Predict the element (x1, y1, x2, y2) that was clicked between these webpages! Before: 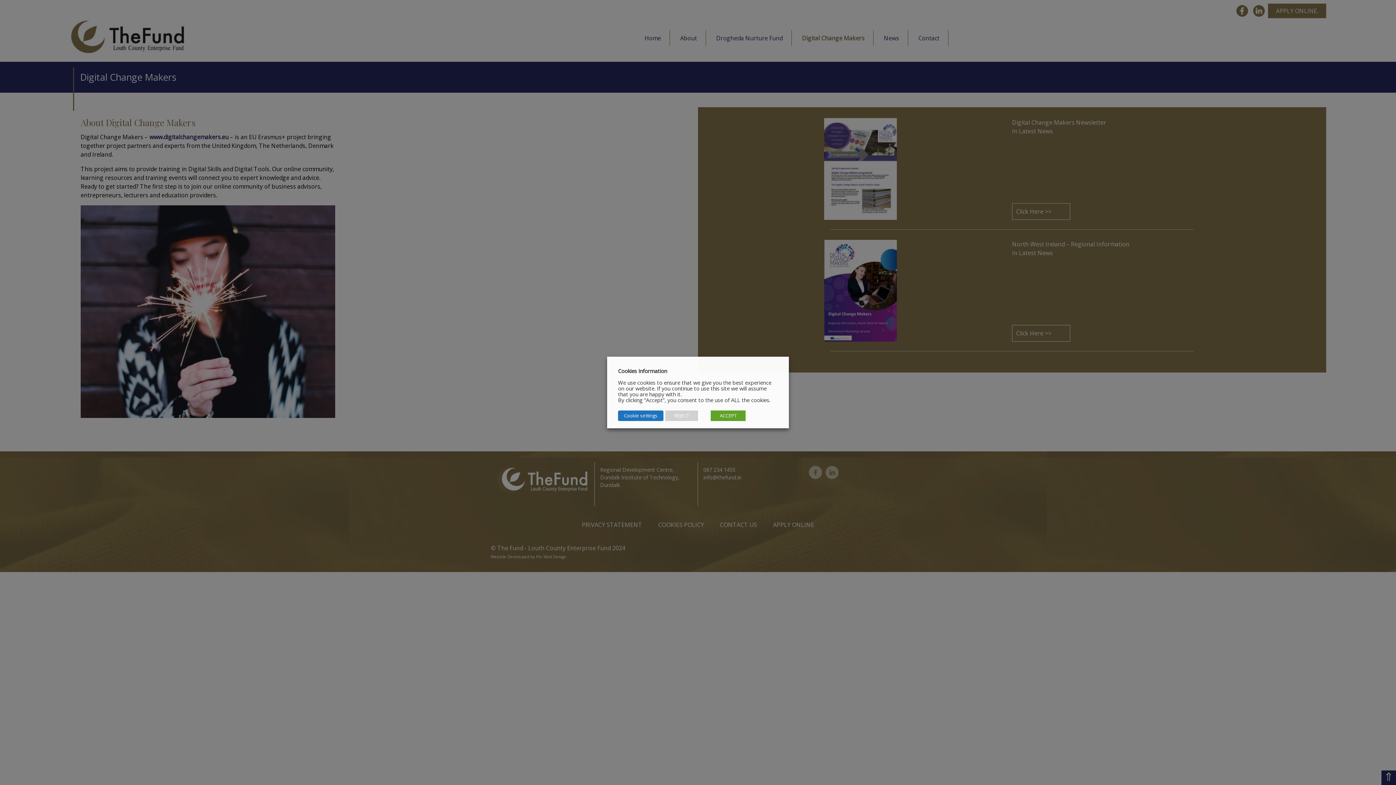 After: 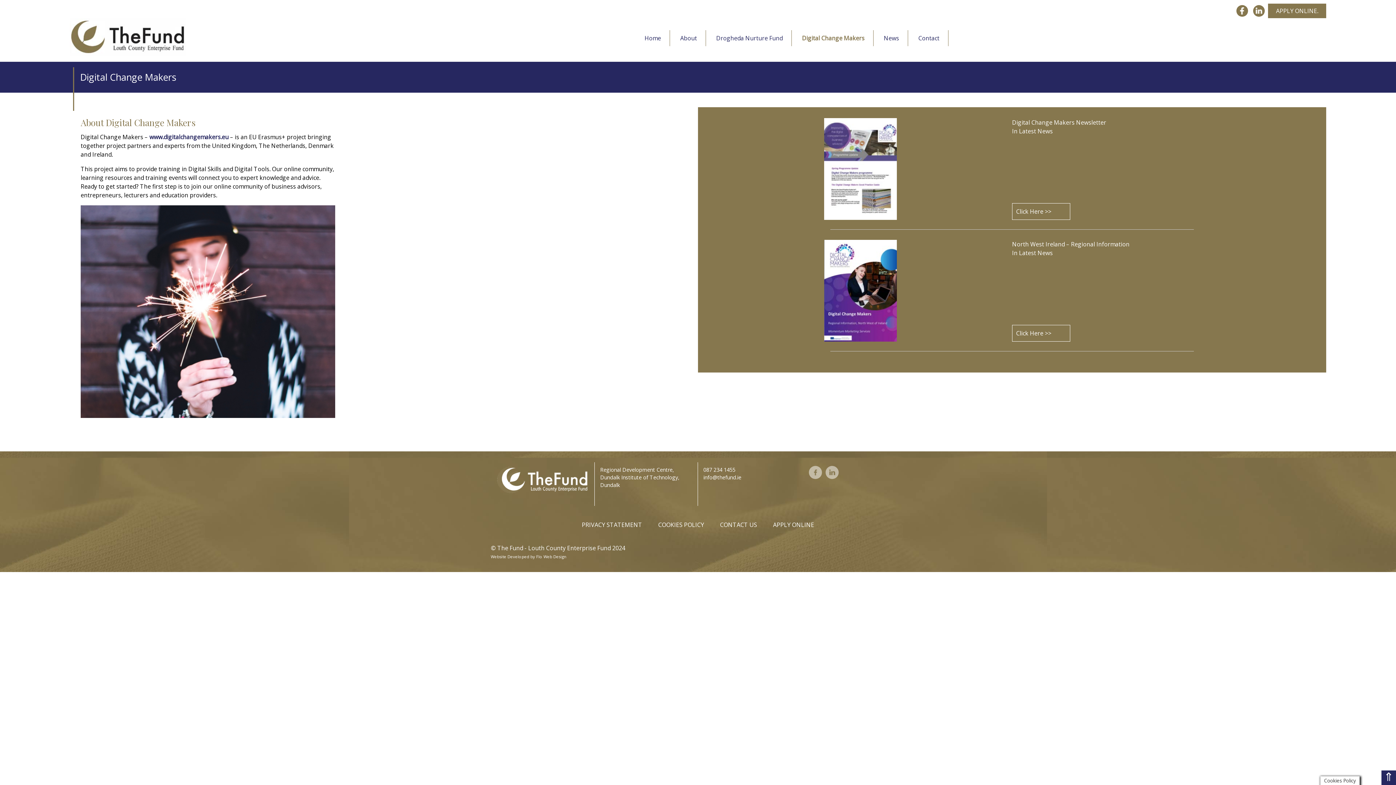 Action: label: REJECT bbox: (665, 410, 698, 421)